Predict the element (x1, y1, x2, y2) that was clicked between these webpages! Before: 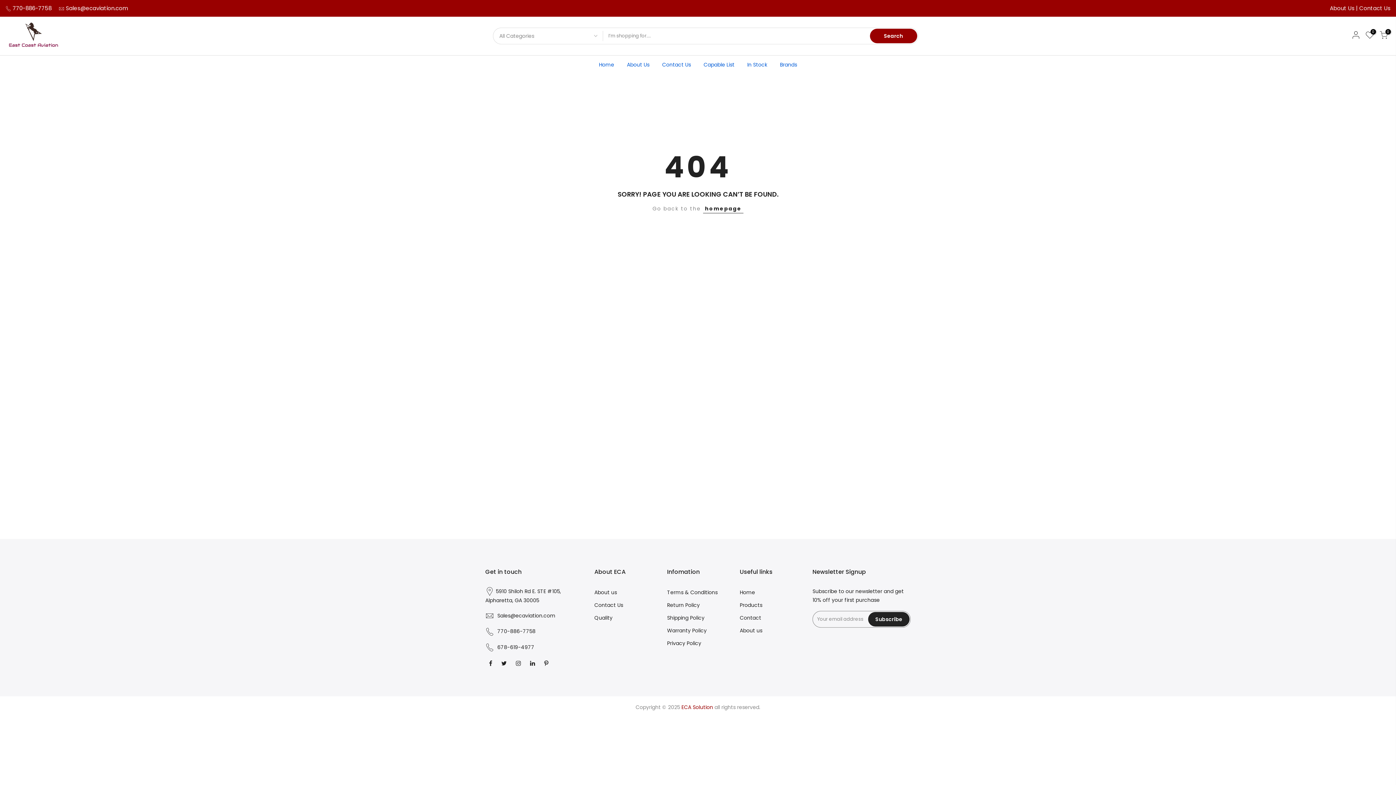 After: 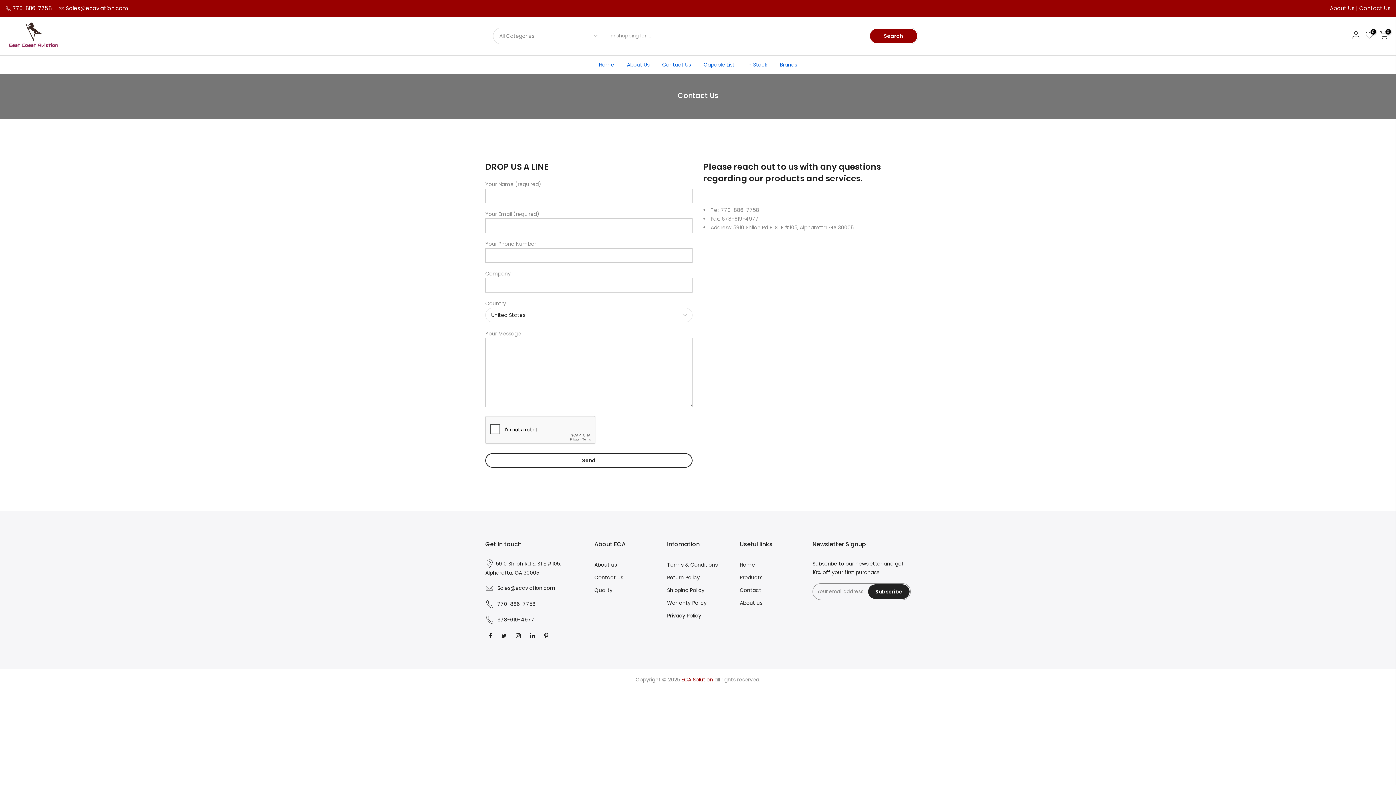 Action: label: Contact bbox: (740, 614, 761, 621)